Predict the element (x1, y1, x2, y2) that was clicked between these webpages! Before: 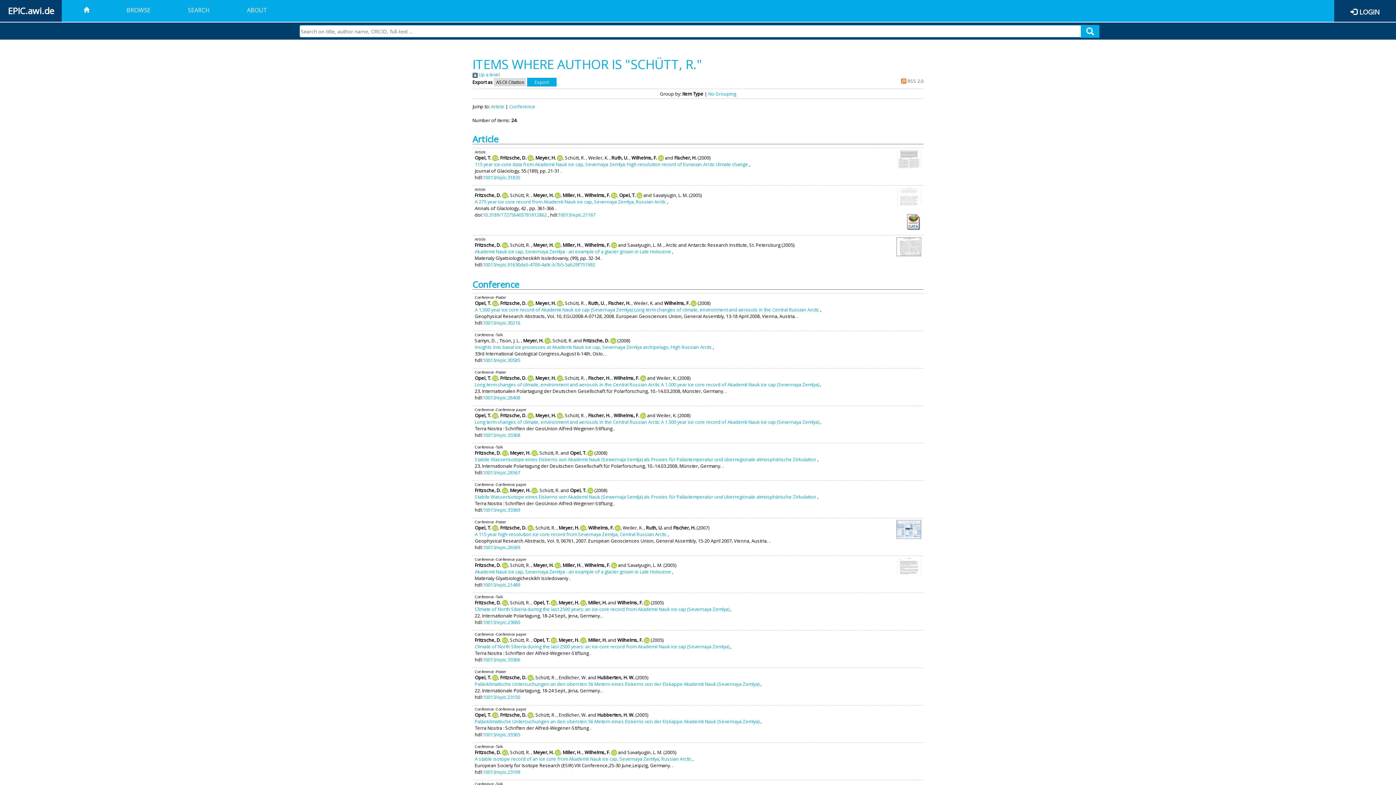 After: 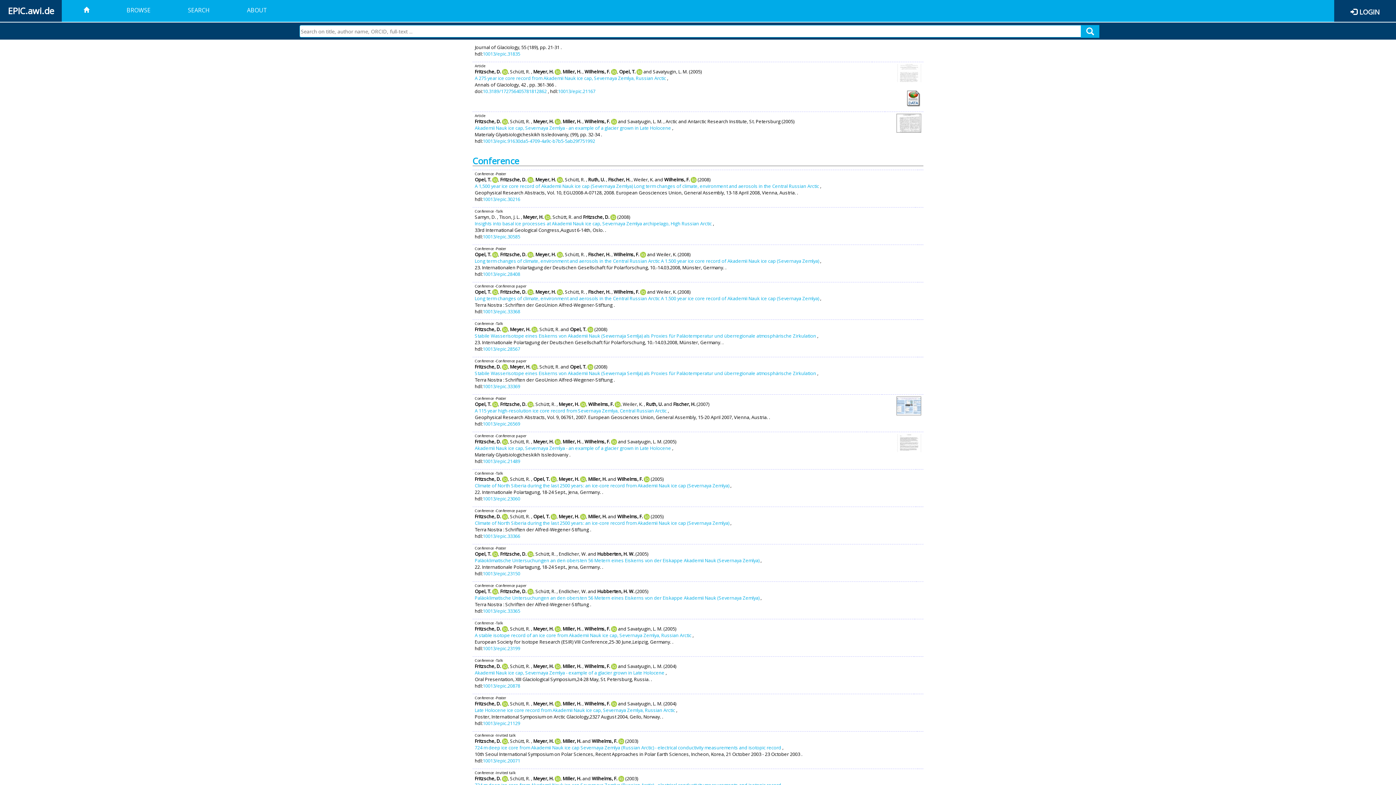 Action: bbox: (491, 103, 504, 109) label: Article